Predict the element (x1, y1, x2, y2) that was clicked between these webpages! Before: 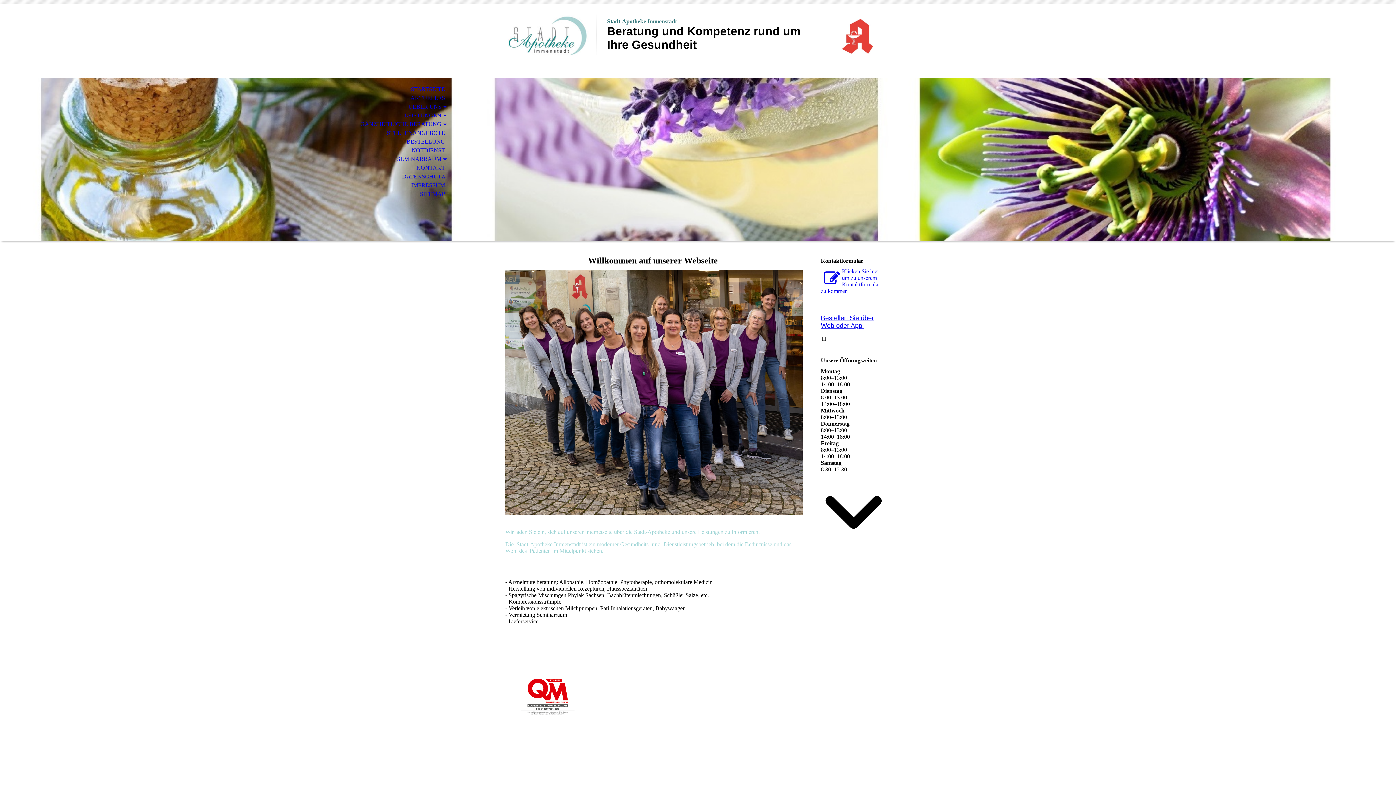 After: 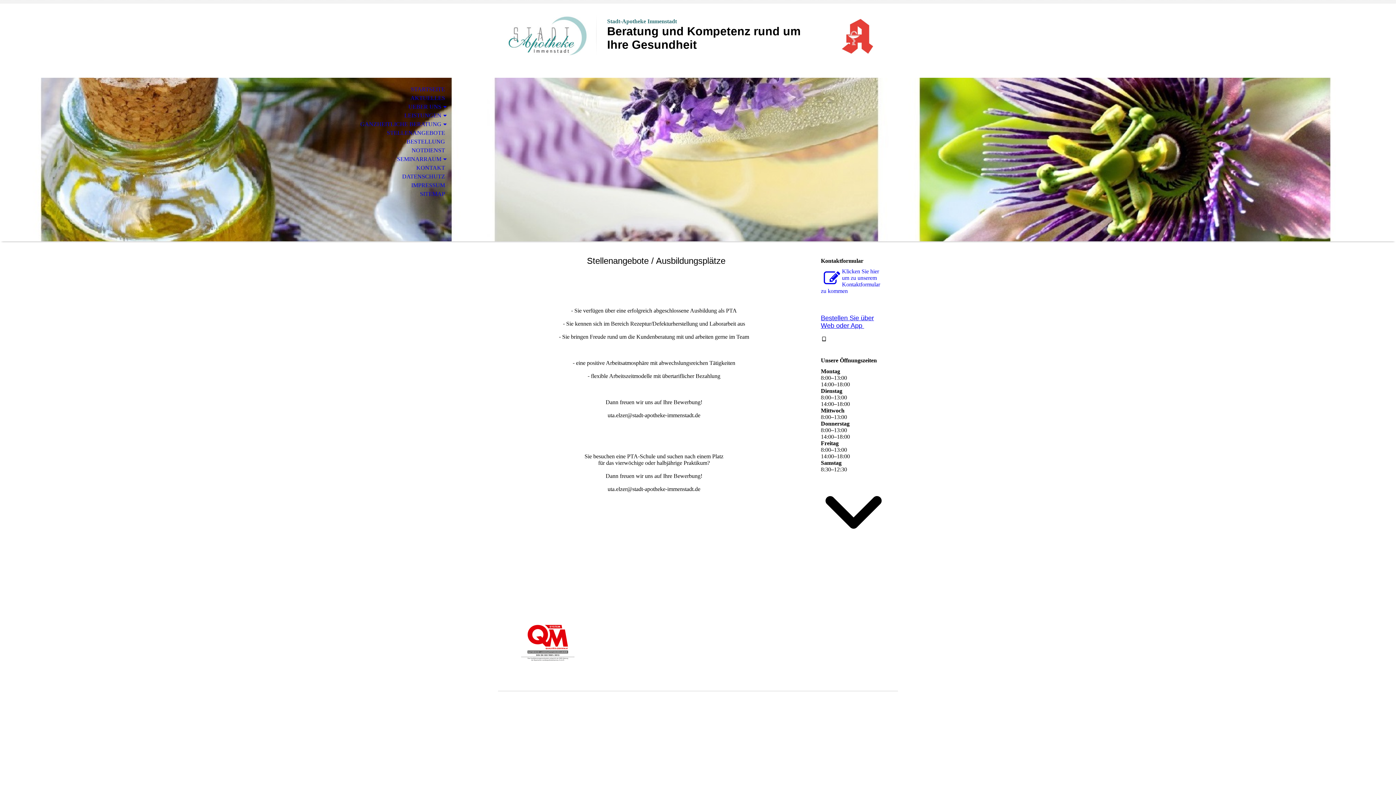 Action: label: AKTUELLES bbox: (0, 93, 453, 102)